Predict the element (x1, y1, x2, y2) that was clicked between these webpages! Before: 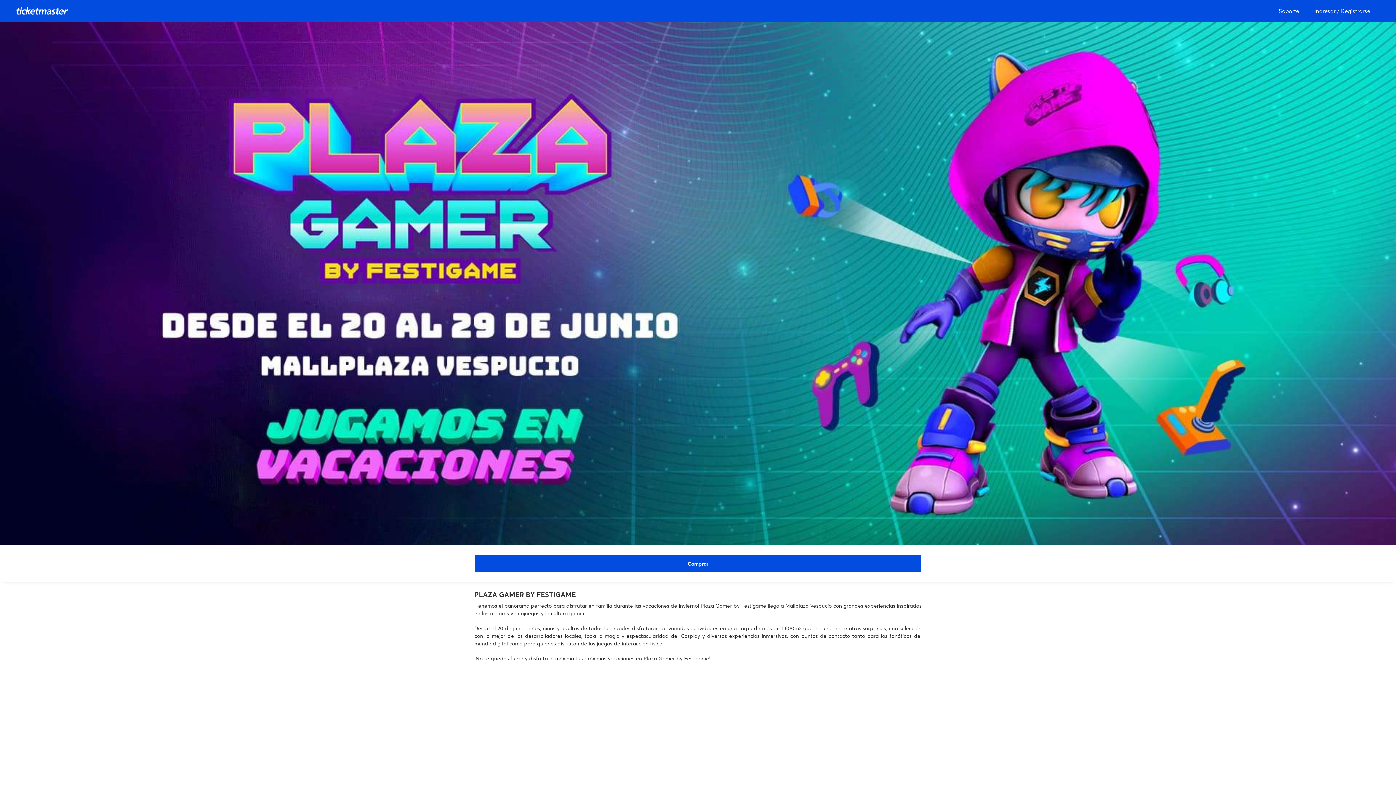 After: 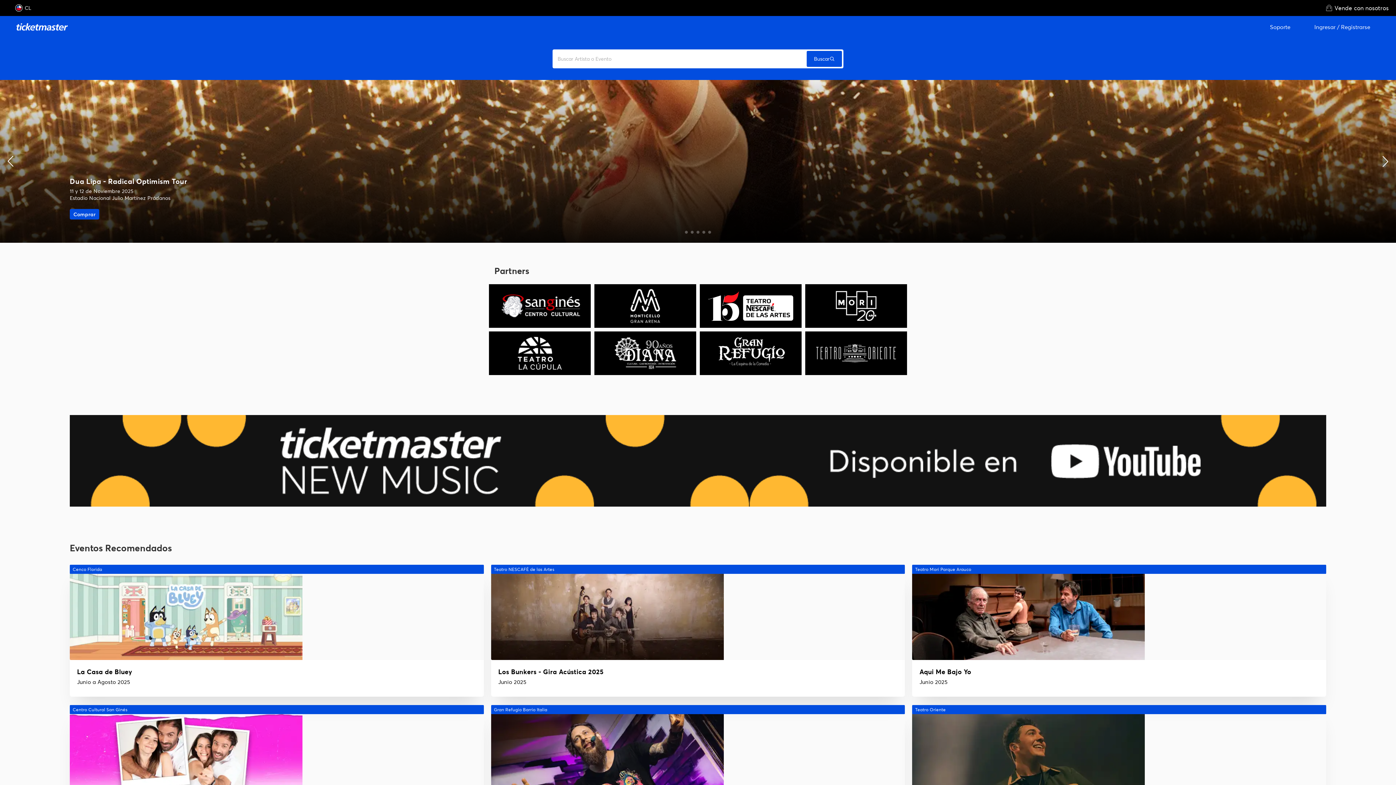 Action: bbox: (16, 0, 68, 21)